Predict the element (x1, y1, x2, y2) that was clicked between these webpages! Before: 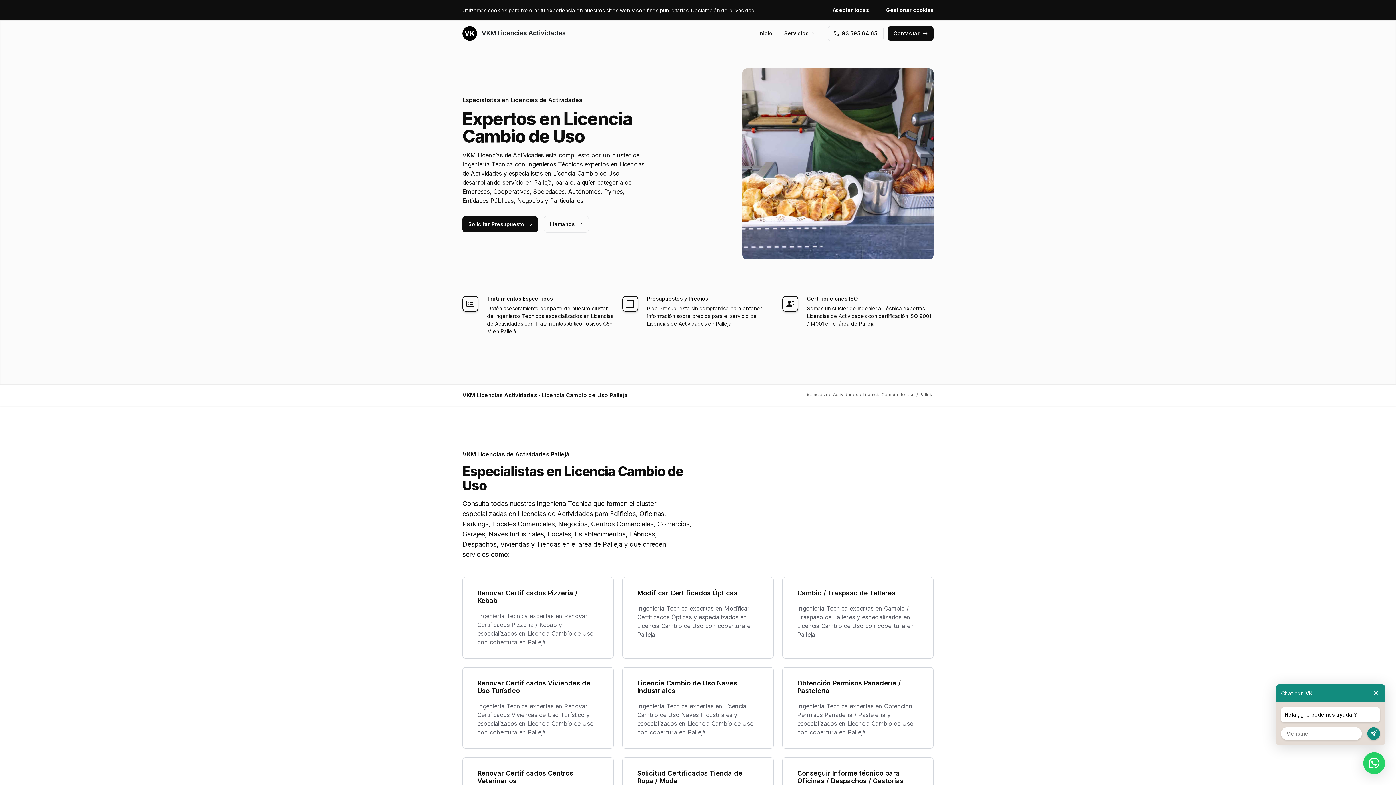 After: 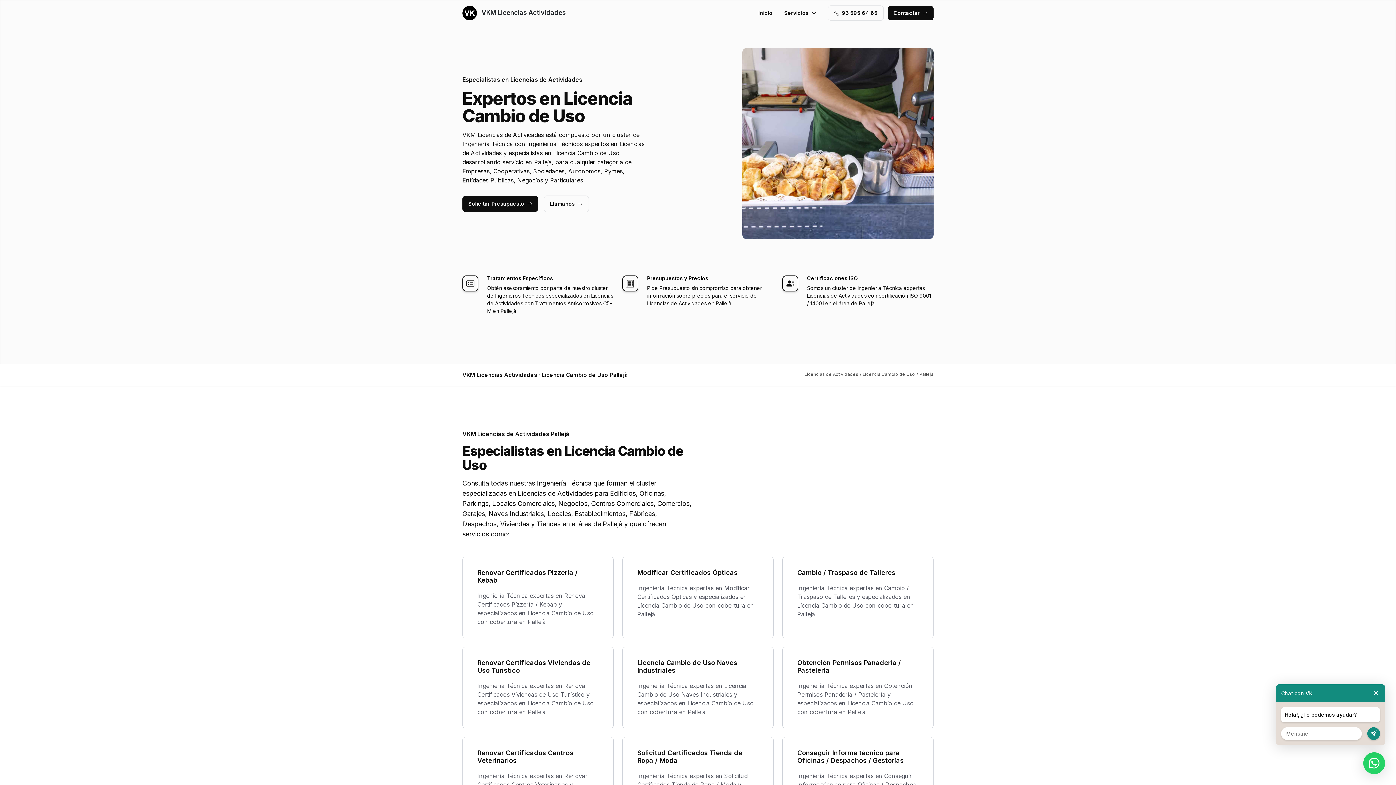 Action: label: Aceptar todas bbox: (832, 2, 874, 17)